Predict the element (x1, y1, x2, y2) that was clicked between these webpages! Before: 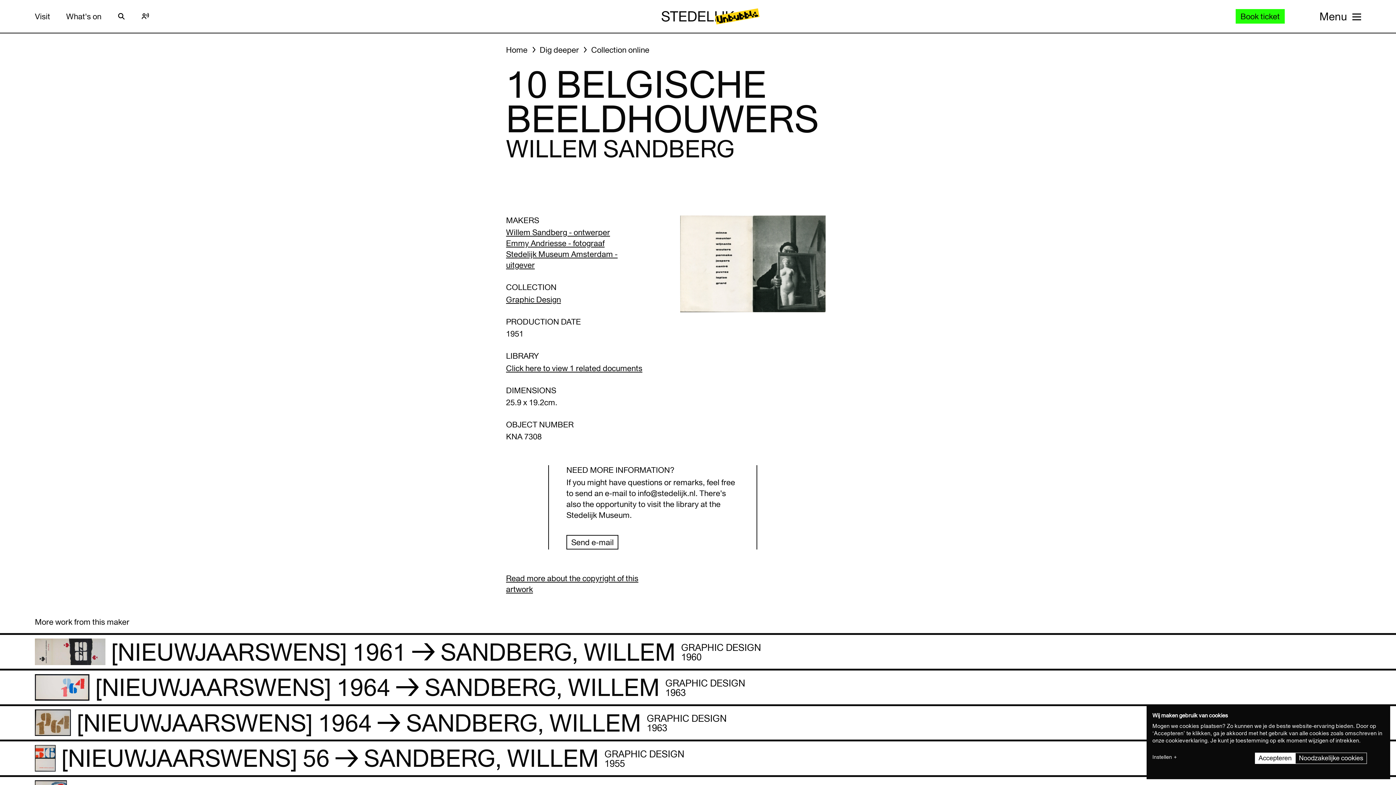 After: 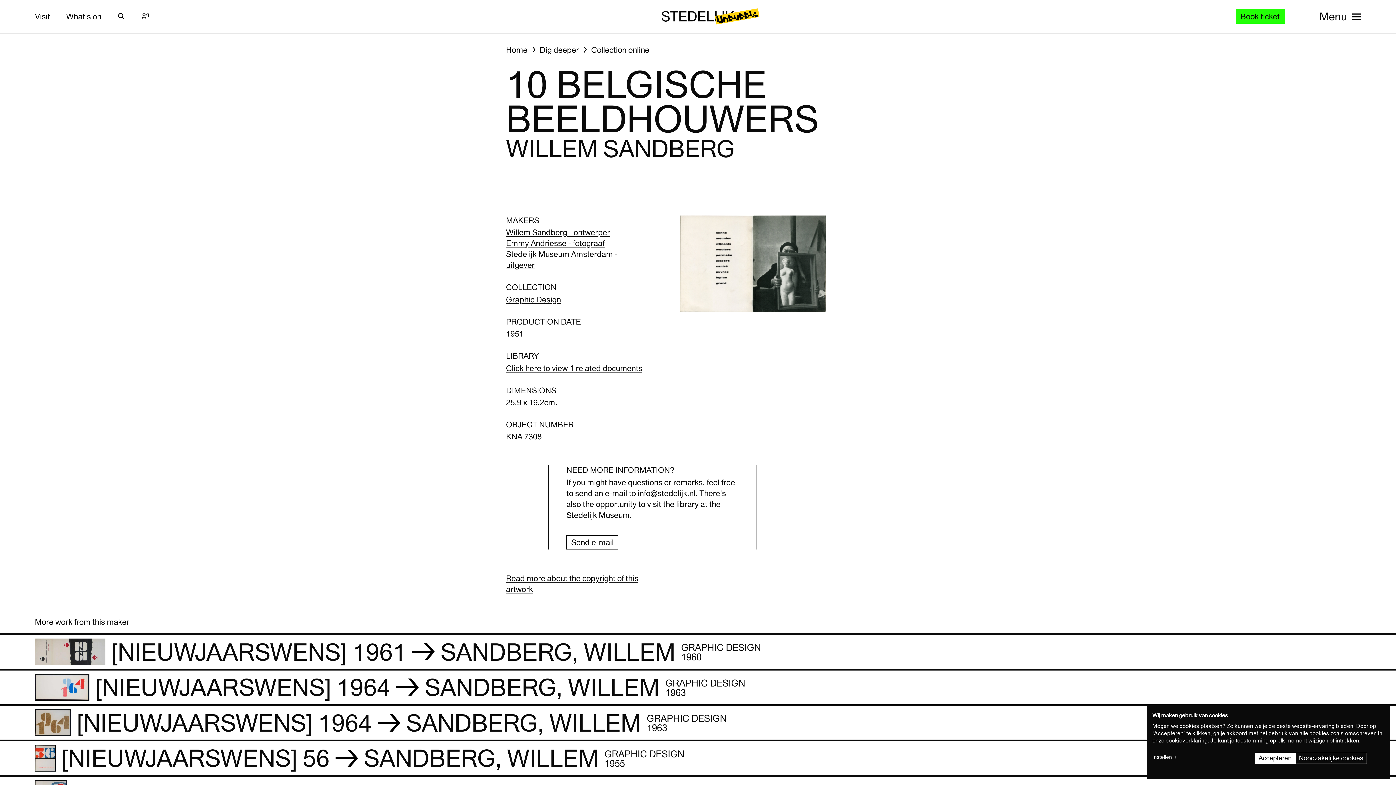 Action: label: cookieverklaring bbox: (1166, 737, 1207, 744)